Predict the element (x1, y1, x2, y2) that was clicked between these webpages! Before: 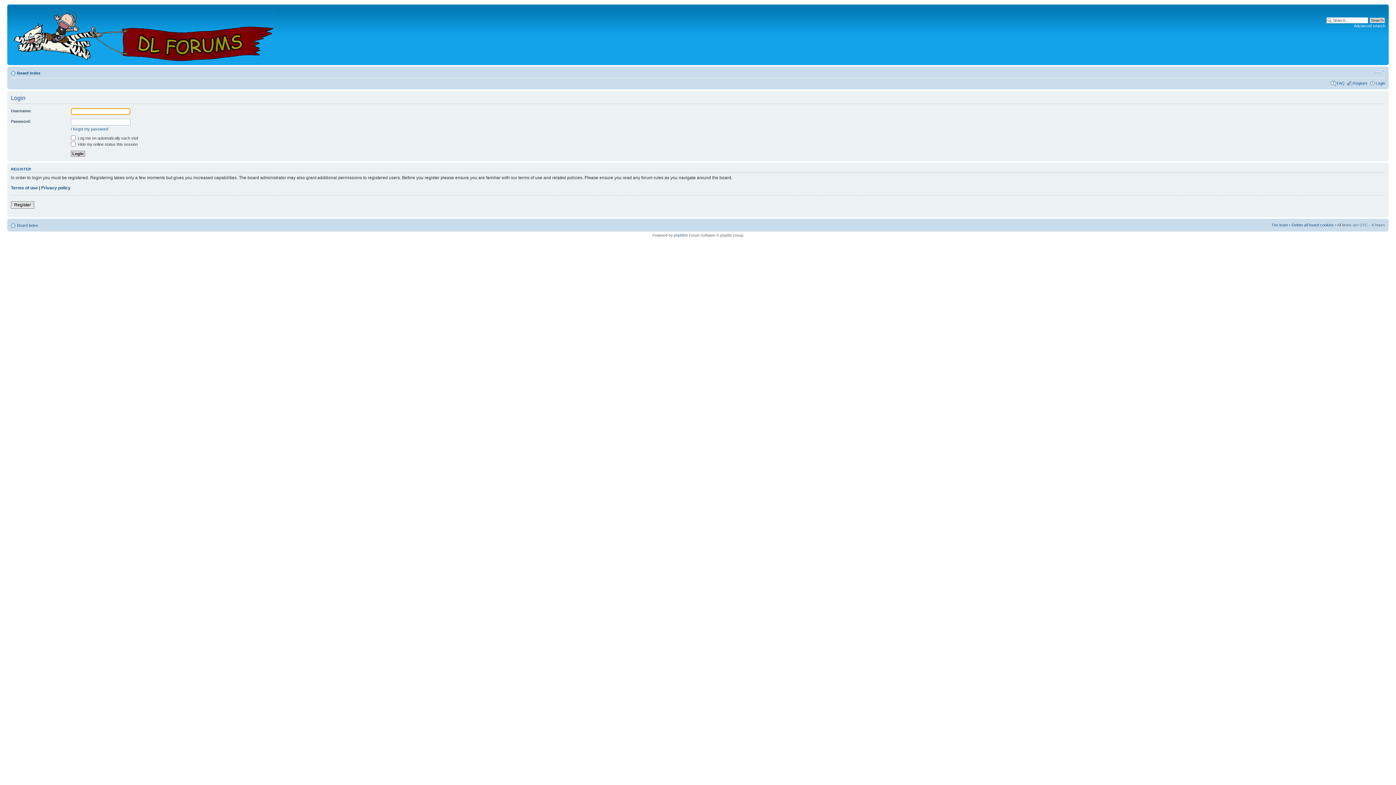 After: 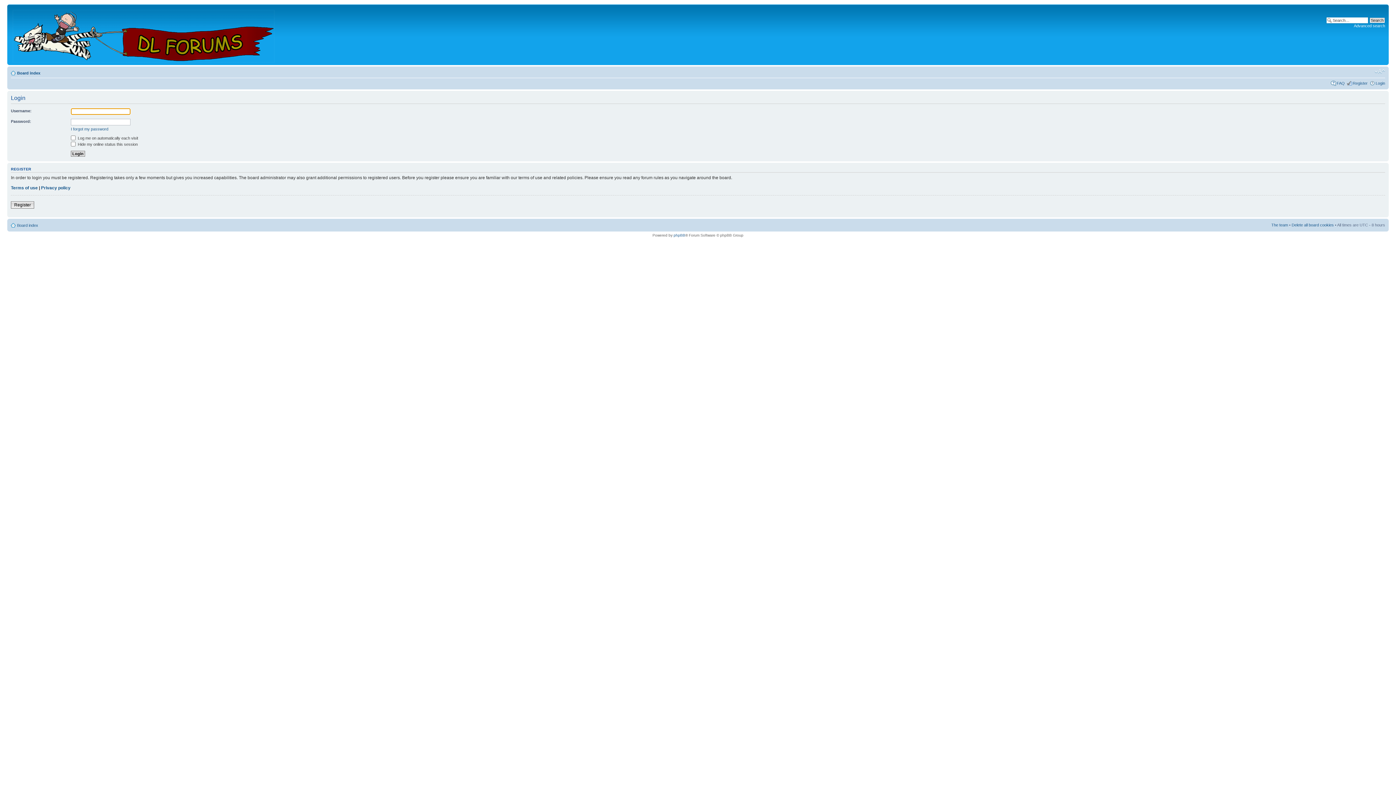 Action: bbox: (1376, 81, 1385, 85) label: Login